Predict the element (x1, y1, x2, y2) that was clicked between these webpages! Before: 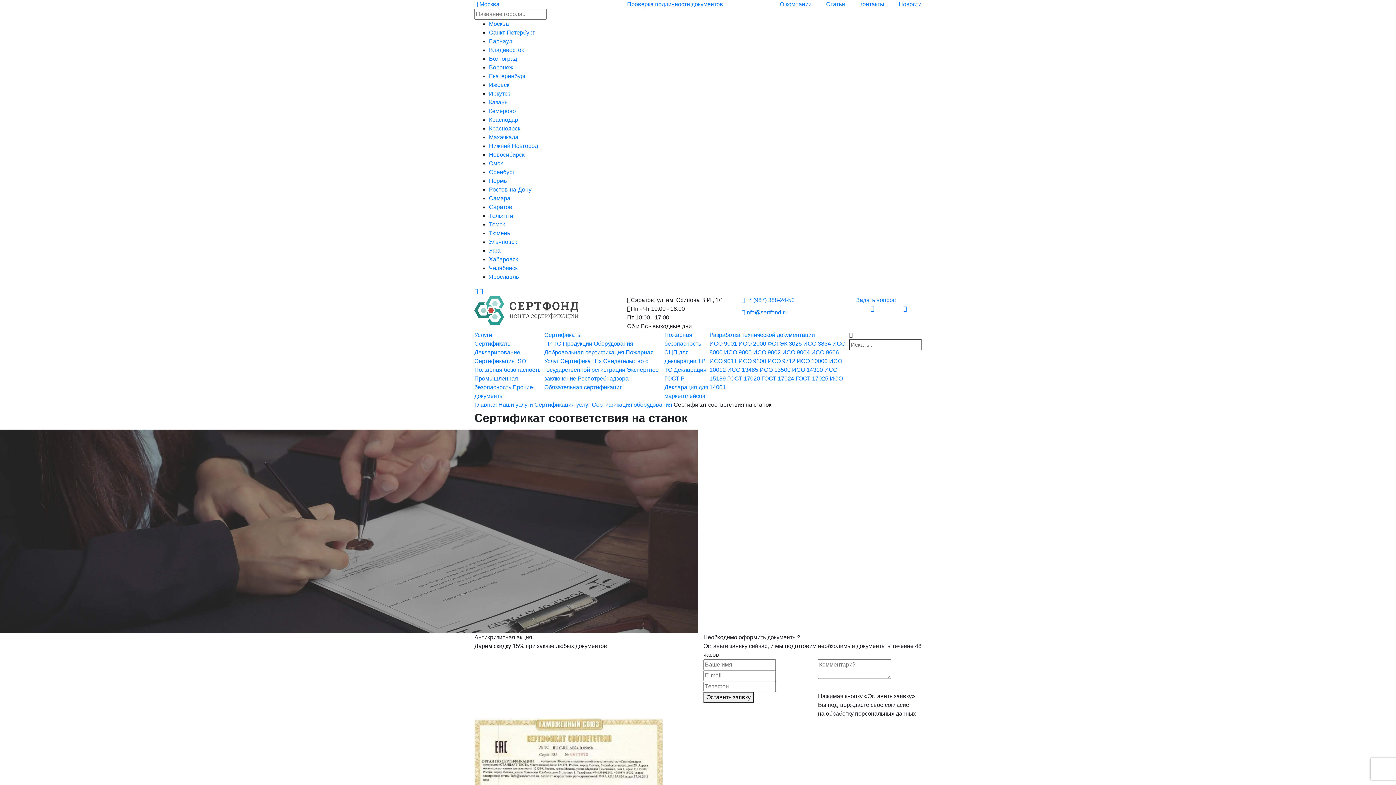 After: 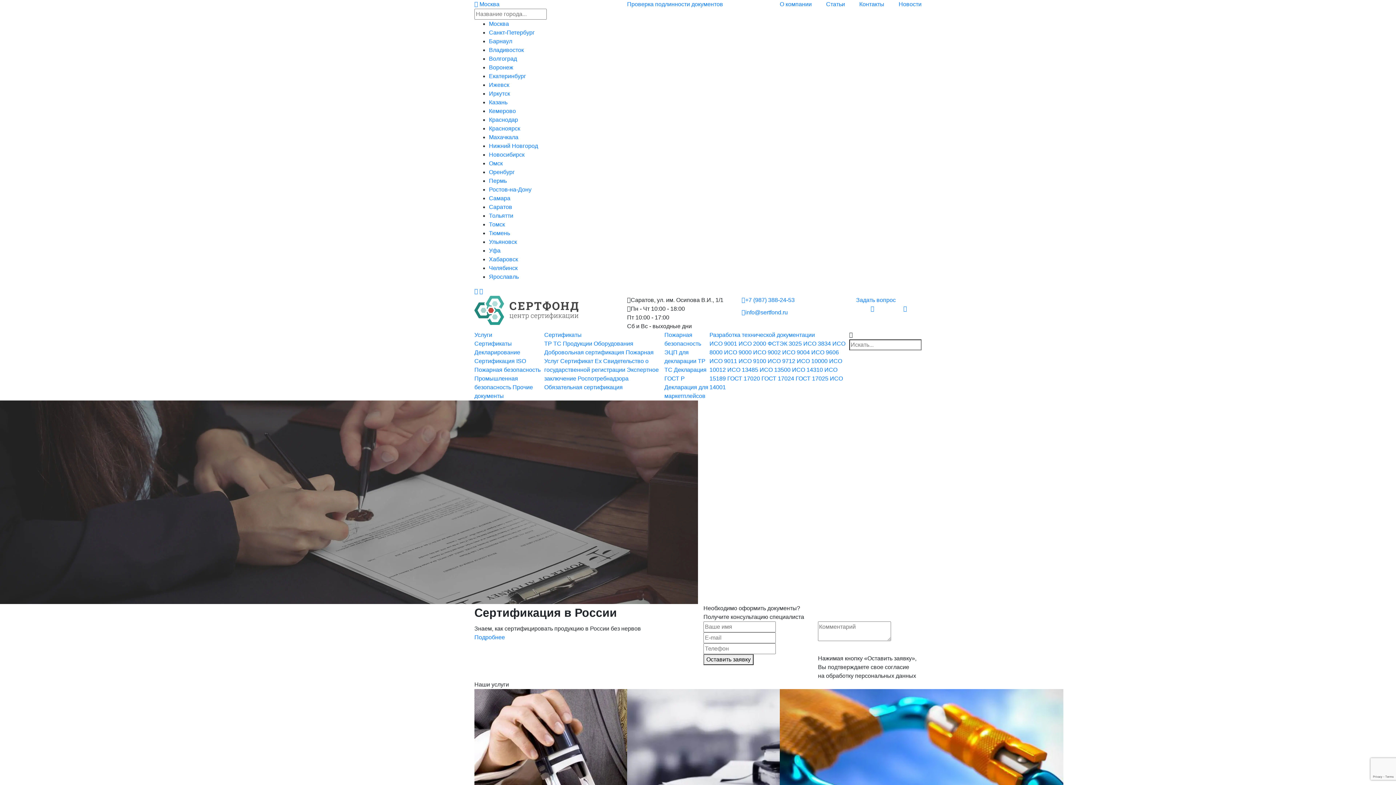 Action: label: Главная bbox: (474, 401, 497, 408)